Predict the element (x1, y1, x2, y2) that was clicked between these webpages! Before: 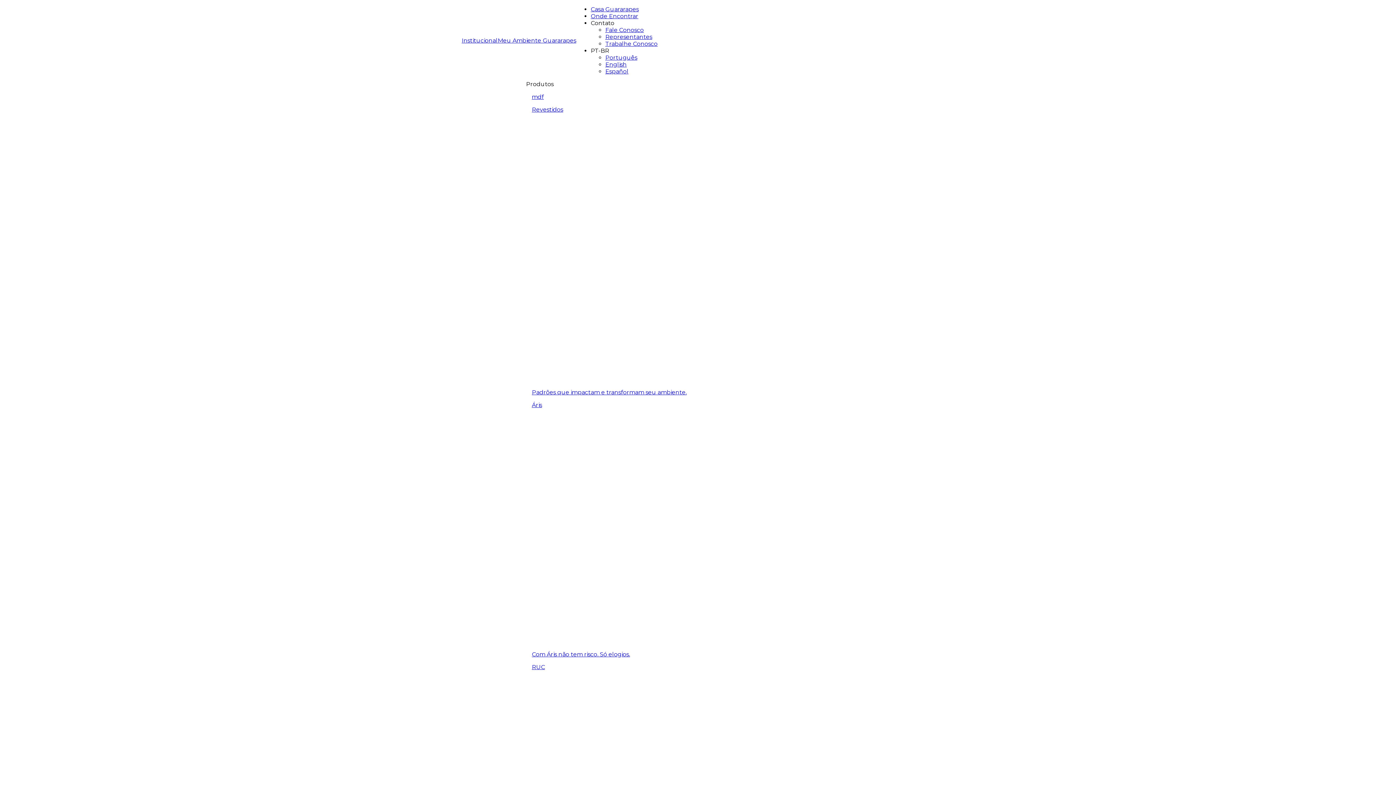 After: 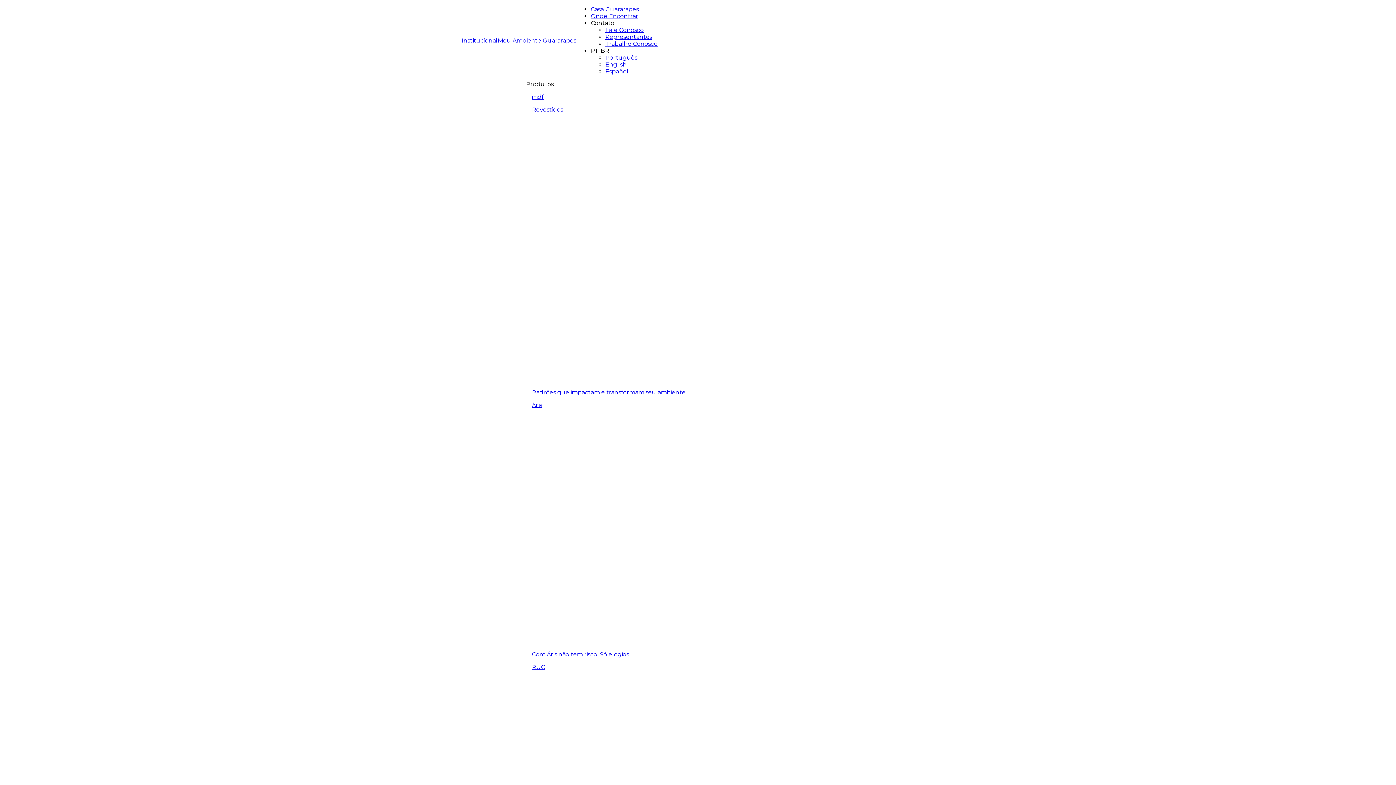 Action: label: mdf bbox: (532, 93, 928, 100)